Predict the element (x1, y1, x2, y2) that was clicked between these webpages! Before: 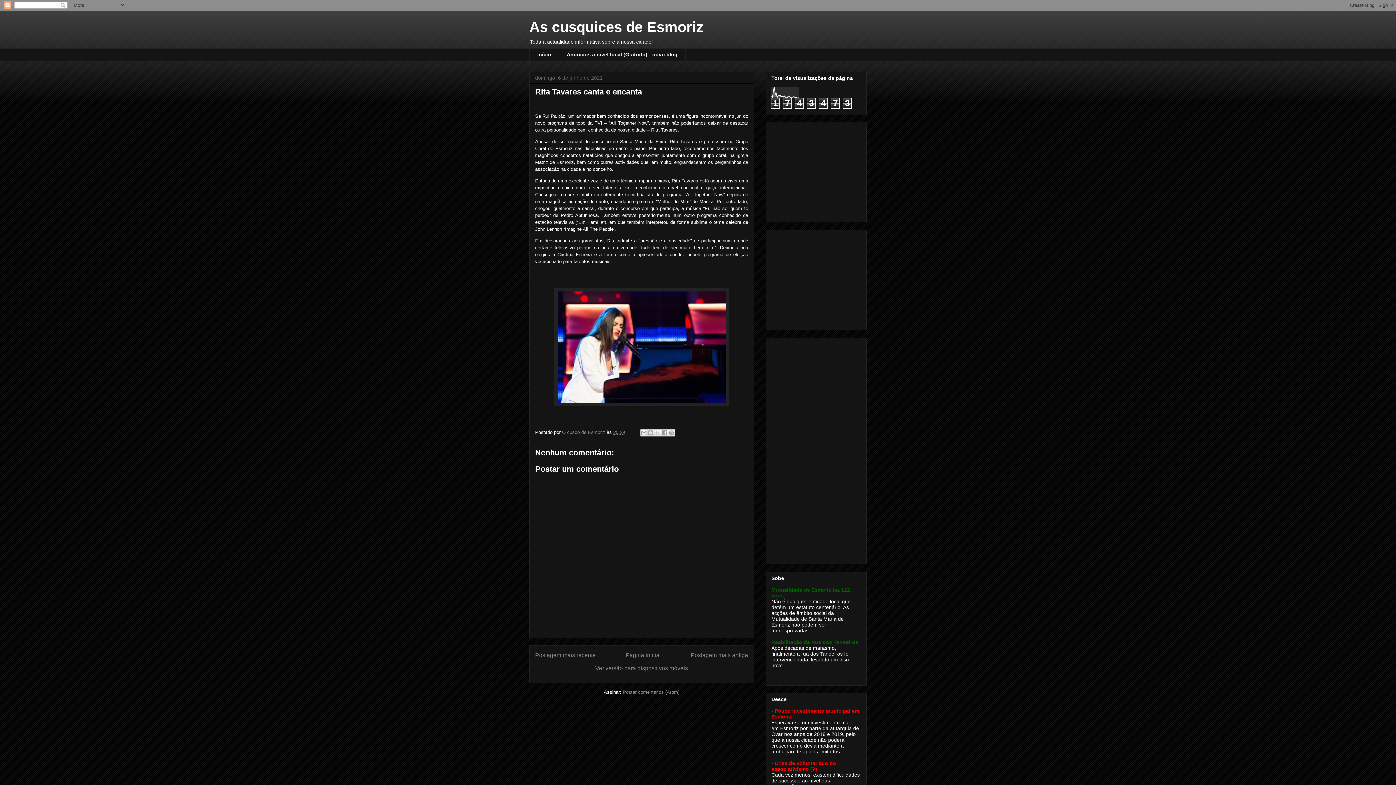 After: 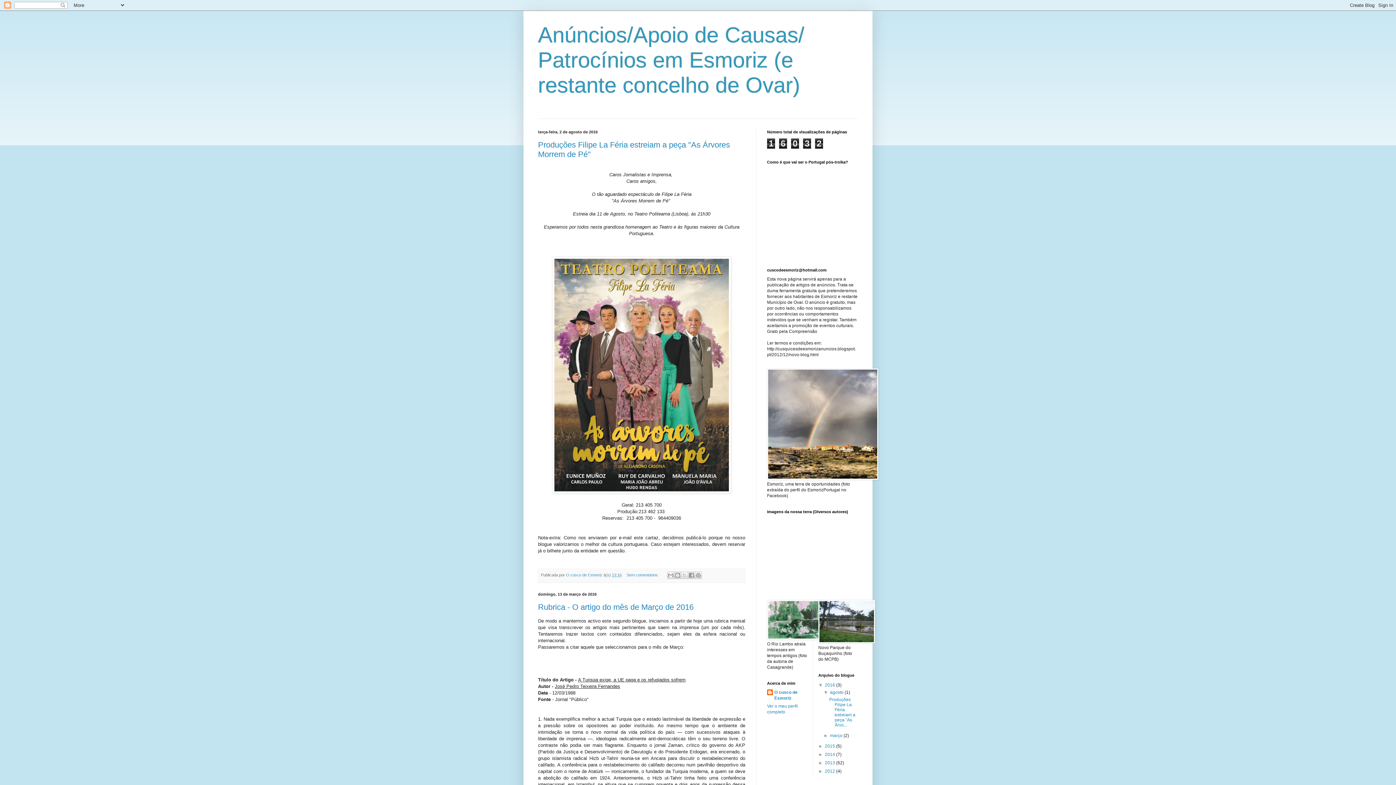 Action: label: Anúncios a nível local (Gratuito) - novo blog bbox: (558, 48, 685, 61)